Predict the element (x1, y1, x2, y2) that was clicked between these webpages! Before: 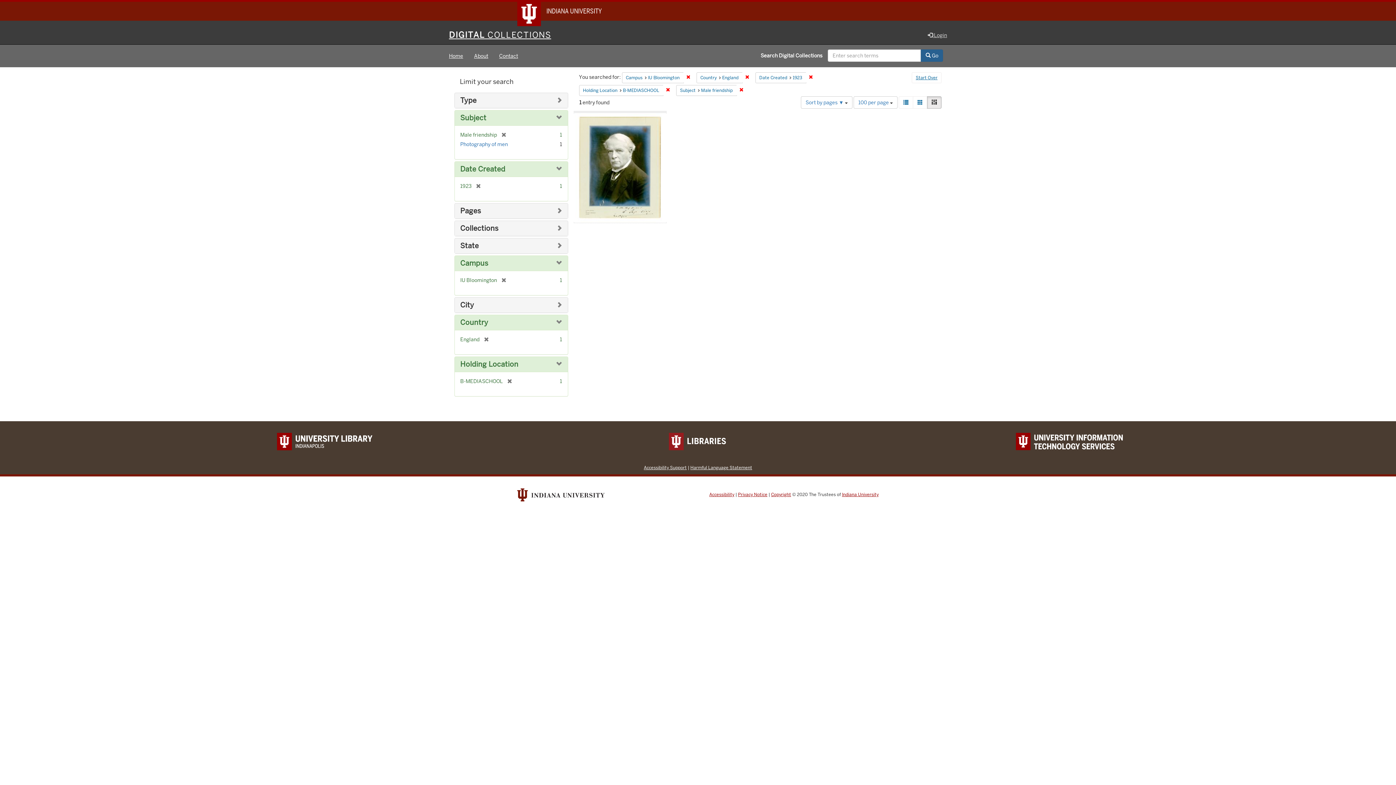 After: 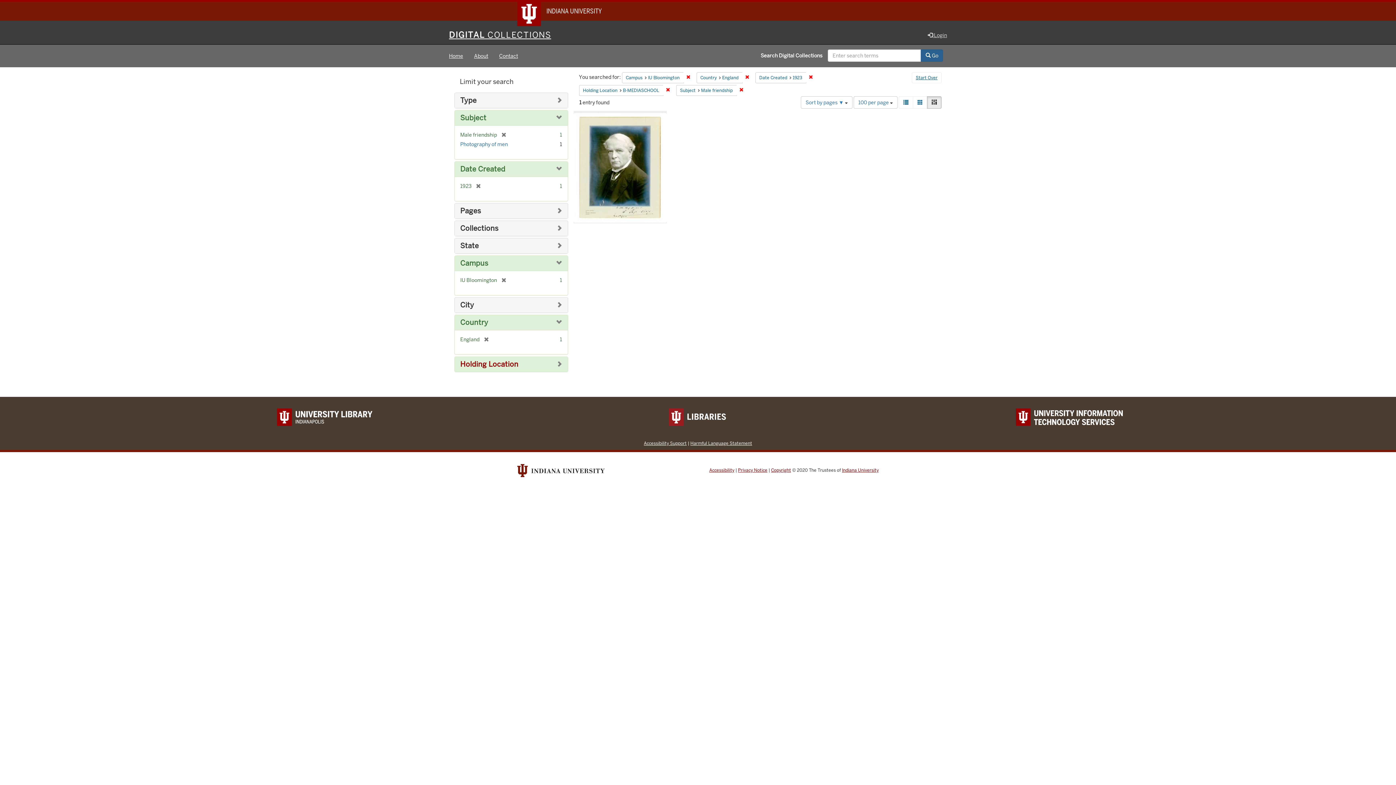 Action: label: Holding Location bbox: (460, 360, 518, 369)